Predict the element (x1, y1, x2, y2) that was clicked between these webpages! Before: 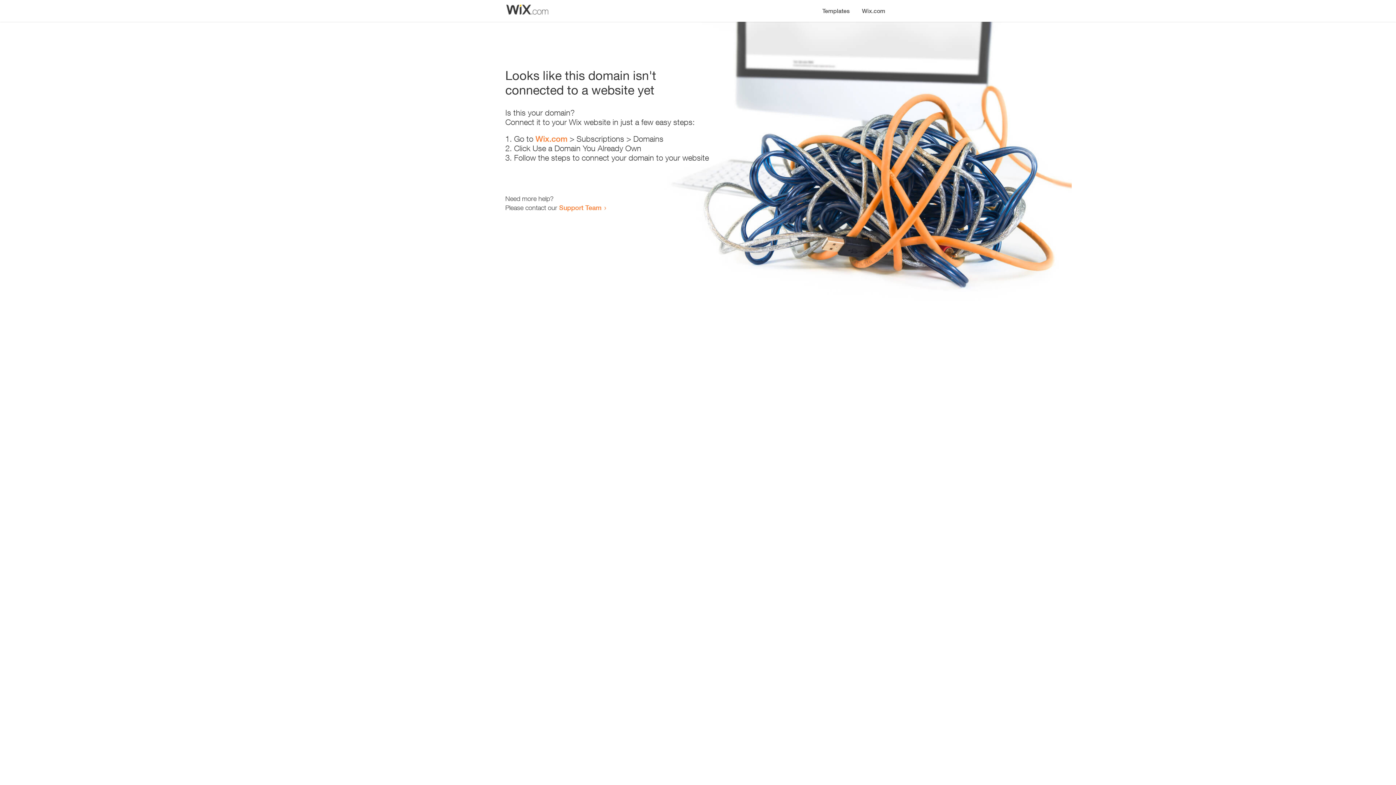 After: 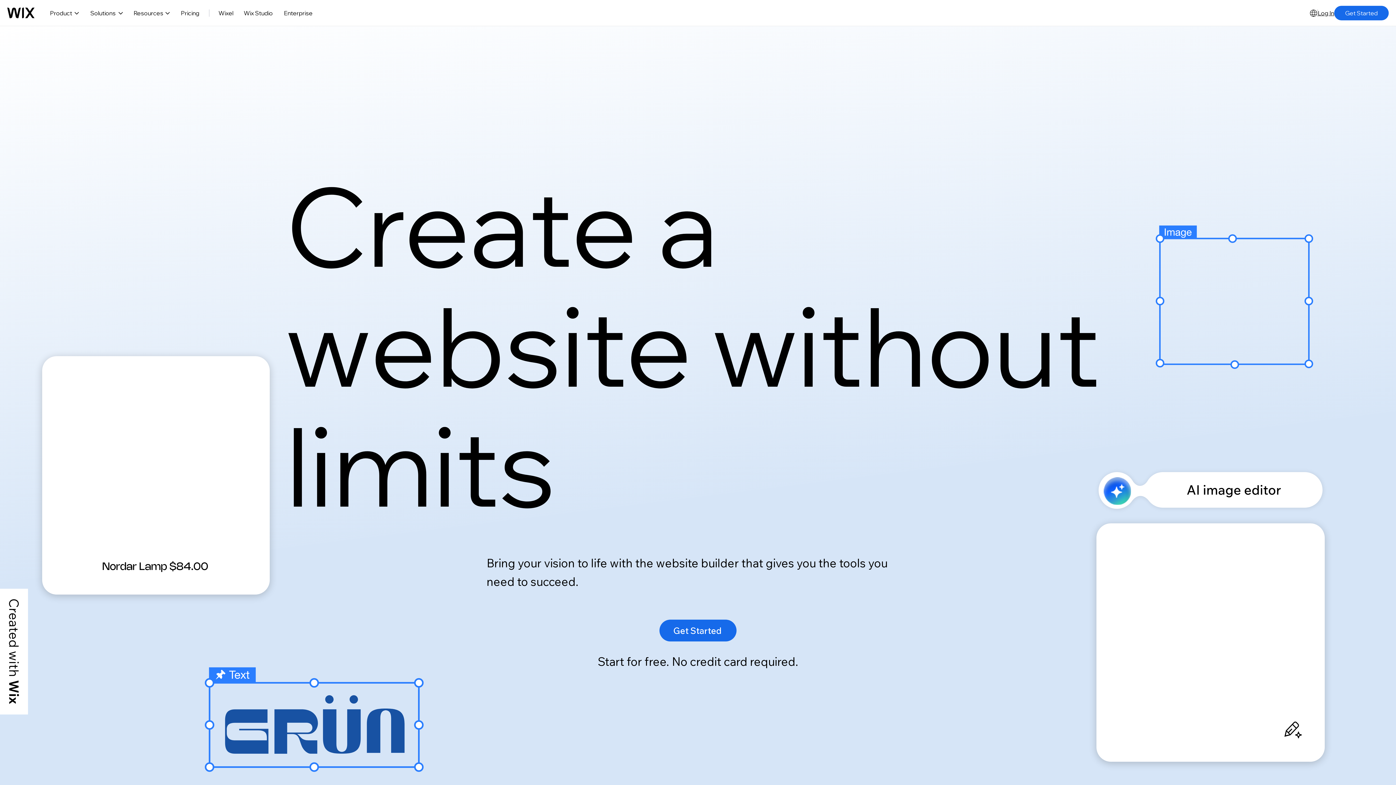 Action: bbox: (535, 134, 567, 143) label: Wix.com